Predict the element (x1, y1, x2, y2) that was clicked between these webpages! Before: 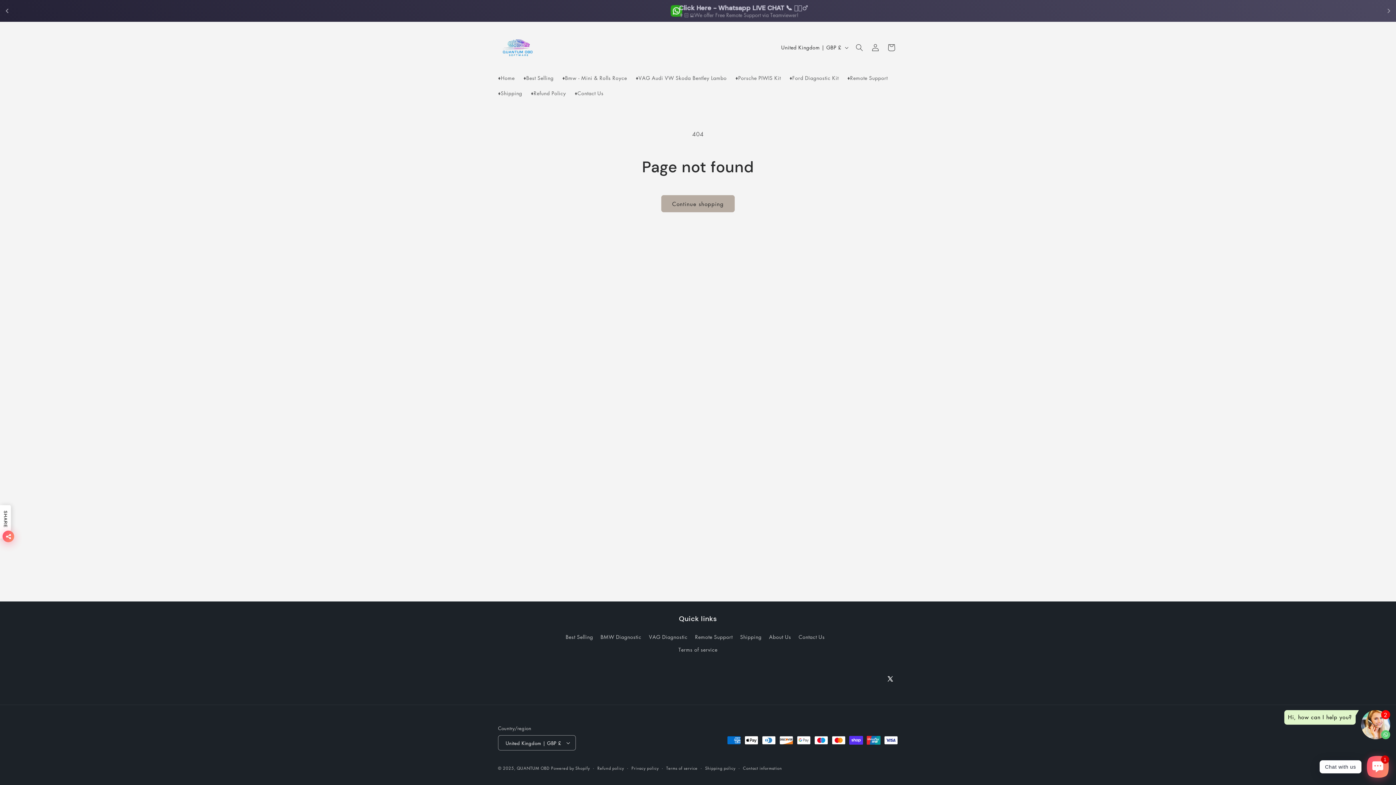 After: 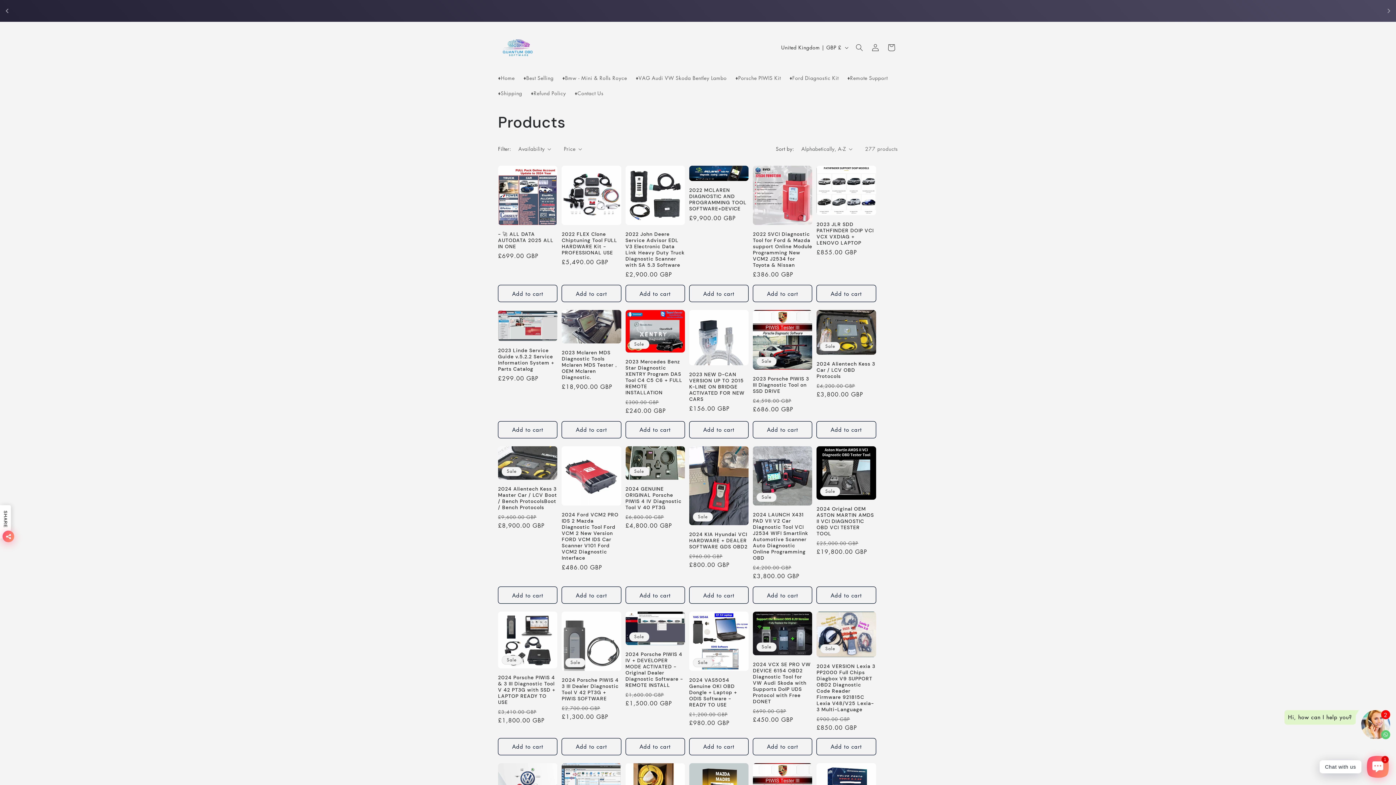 Action: label: Continue shopping bbox: (661, 195, 734, 212)